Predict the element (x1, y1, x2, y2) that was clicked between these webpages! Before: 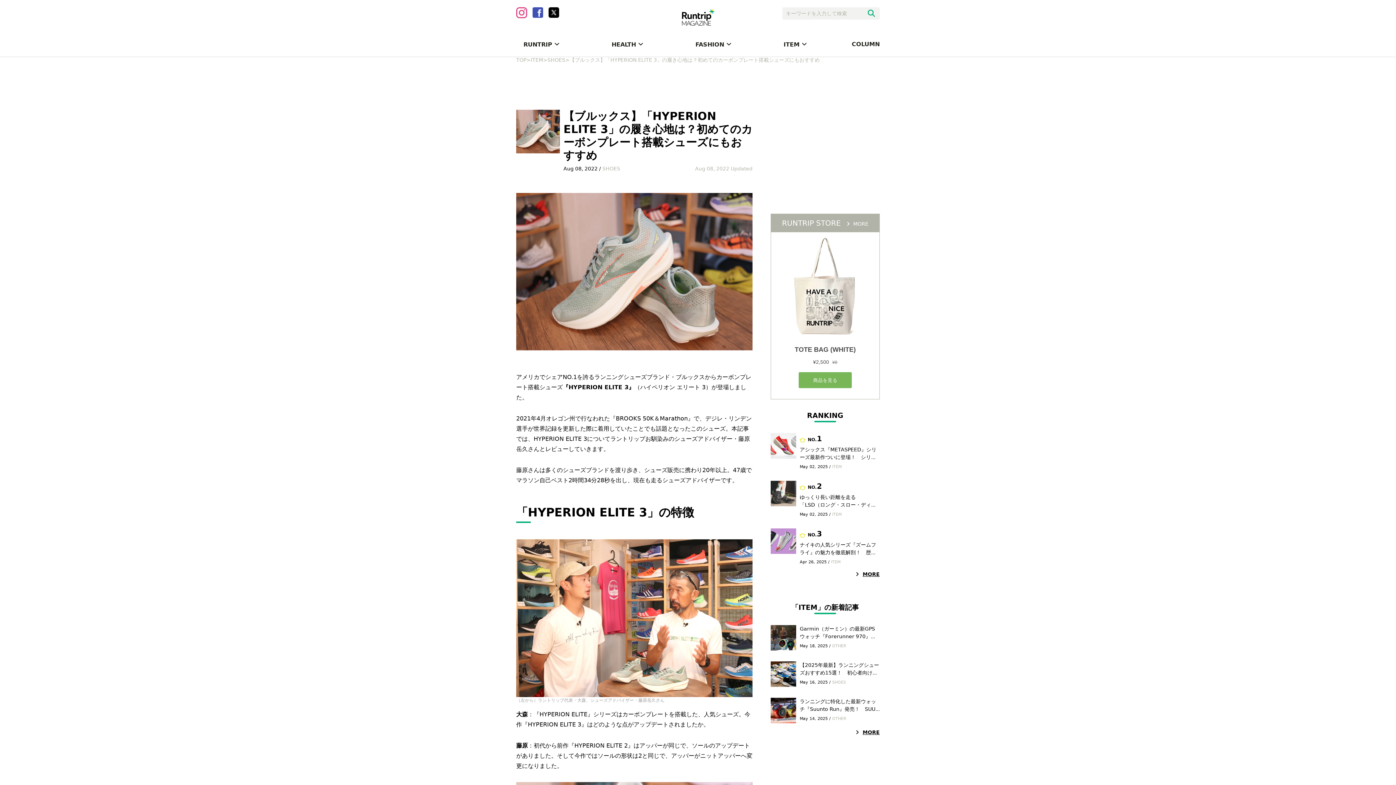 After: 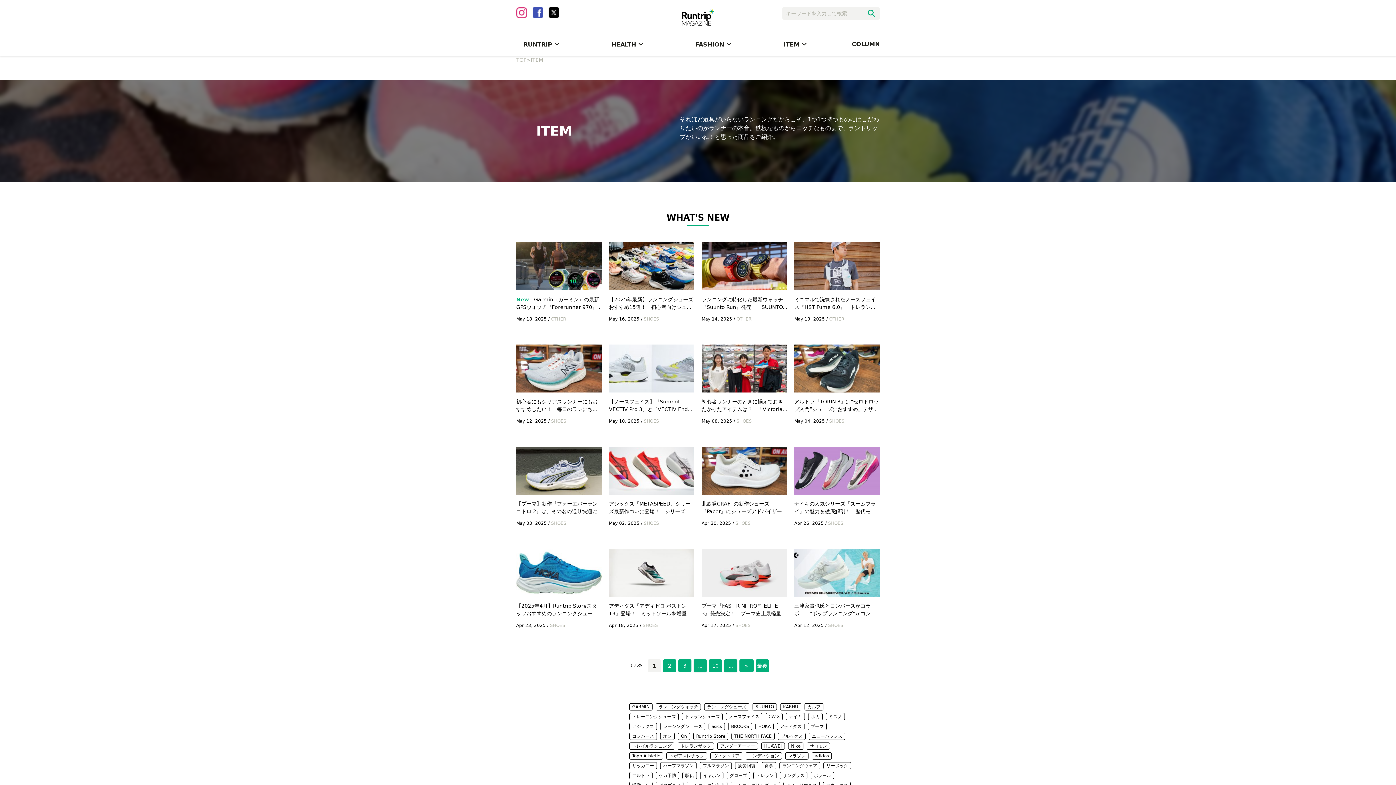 Action: bbox: (530, 57, 543, 62) label: ITEM